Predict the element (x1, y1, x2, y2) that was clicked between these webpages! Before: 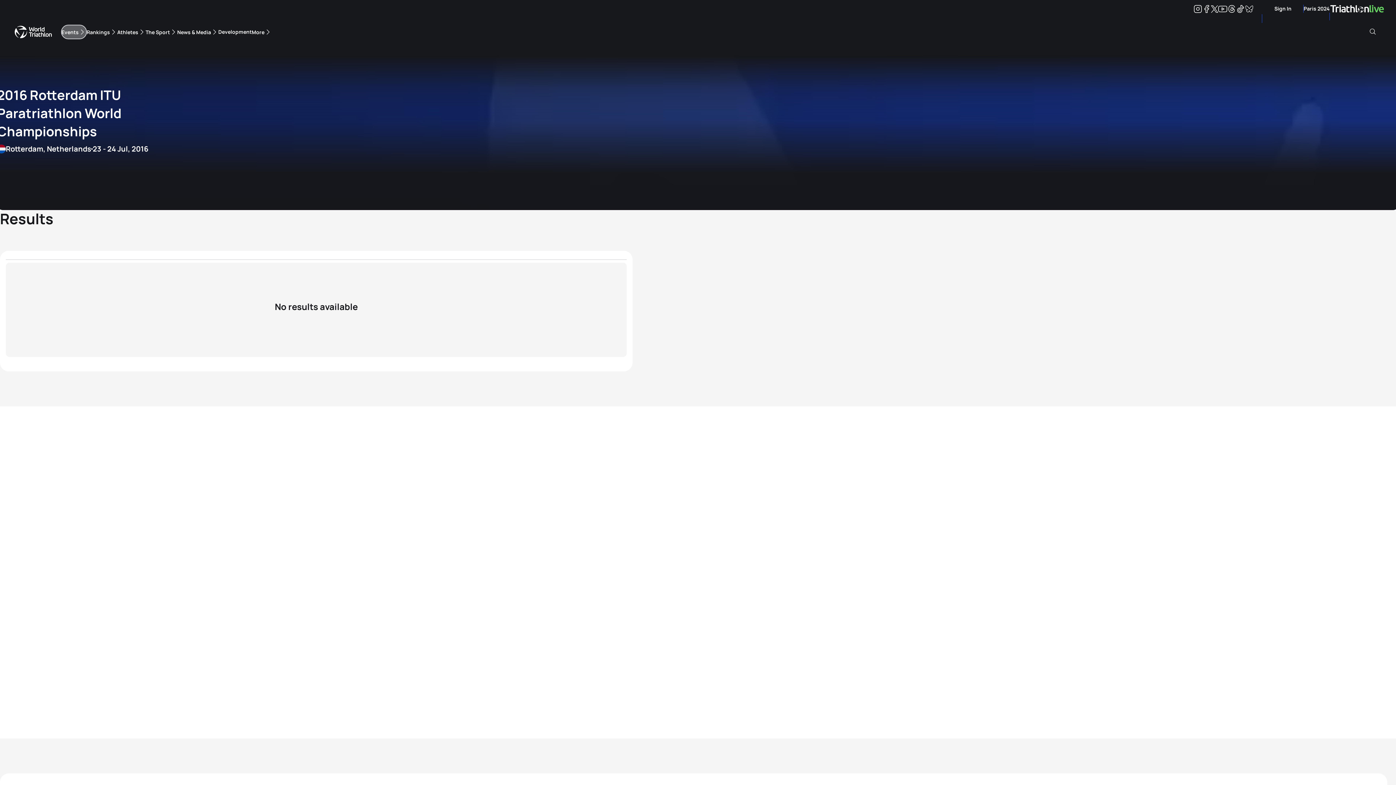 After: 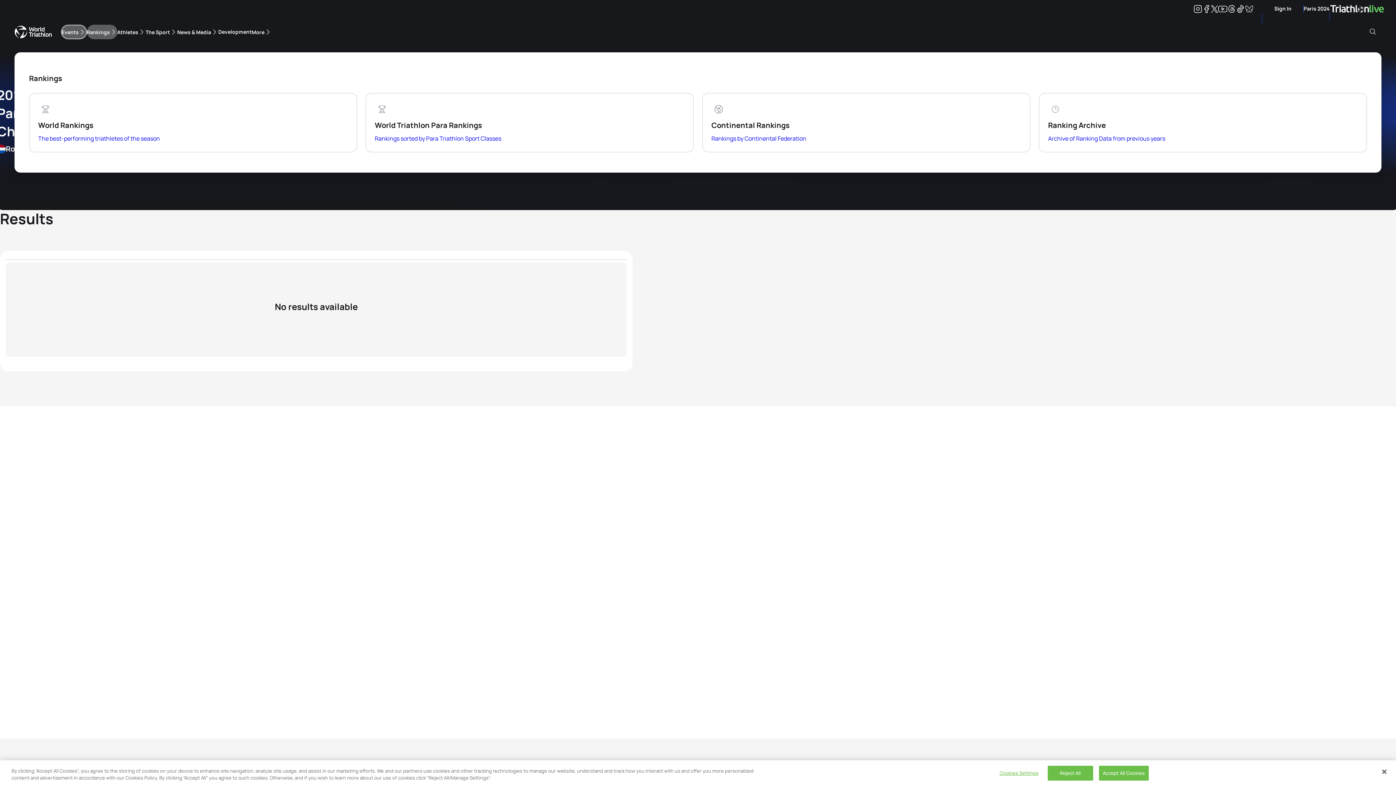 Action: bbox: (86, 24, 117, 39) label: Rankings